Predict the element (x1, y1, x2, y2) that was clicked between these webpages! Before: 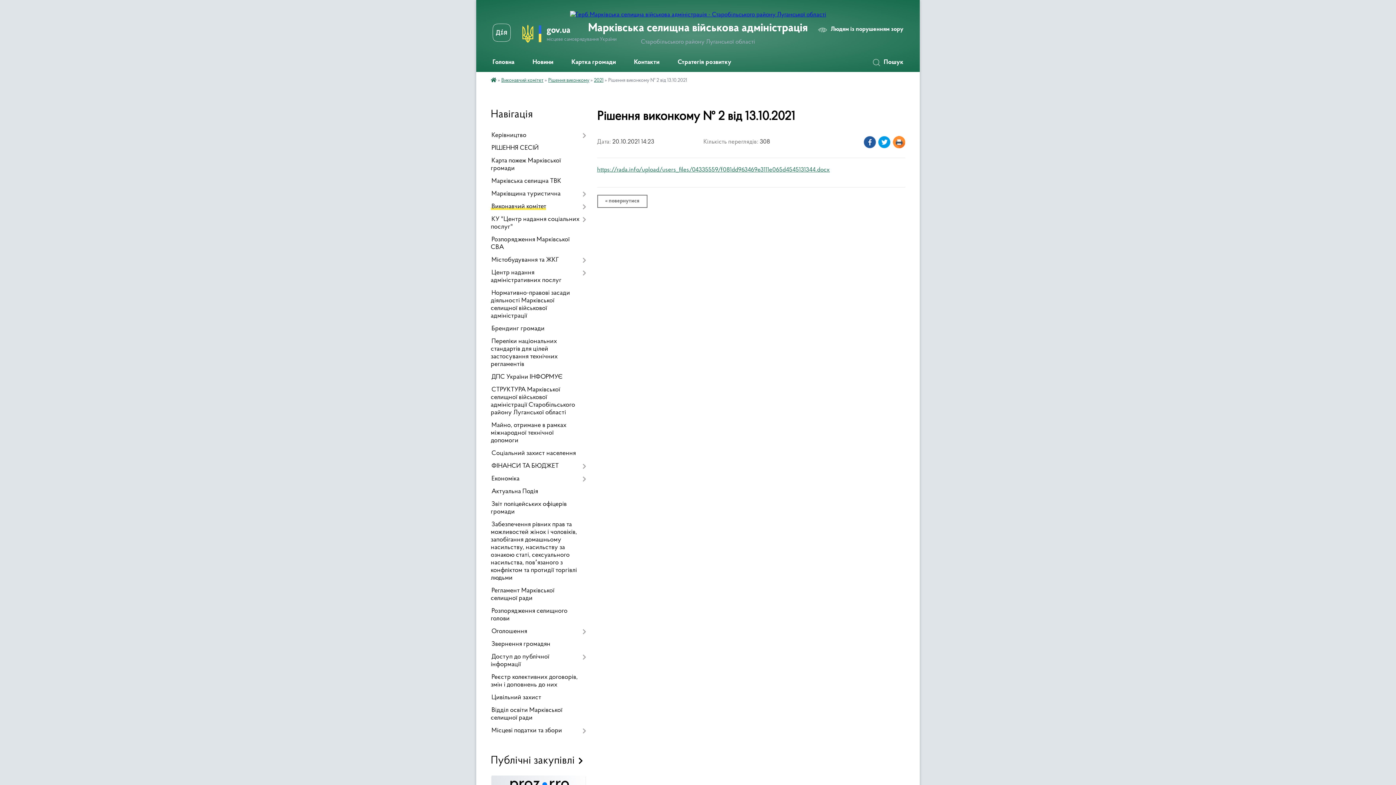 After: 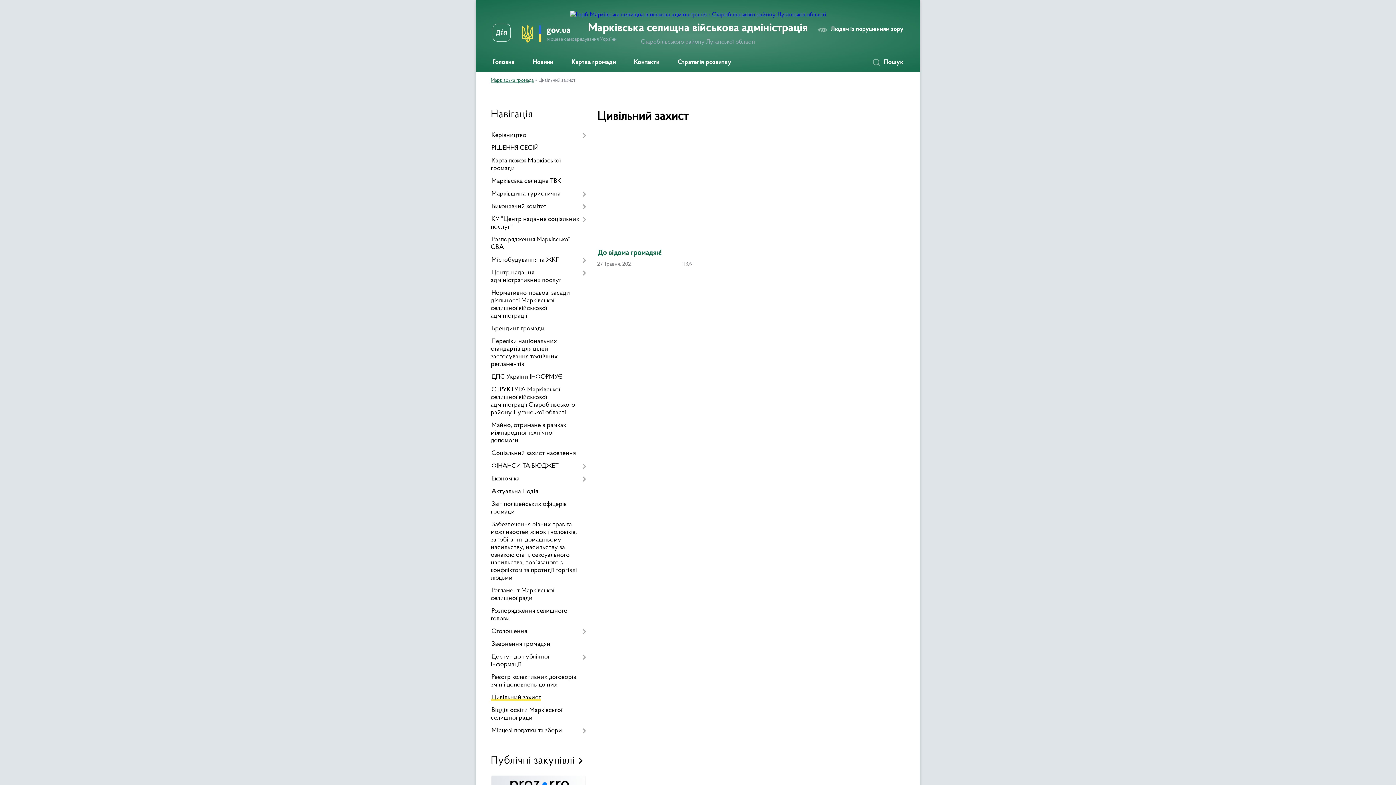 Action: label: Цивільний захист bbox: (490, 692, 586, 704)